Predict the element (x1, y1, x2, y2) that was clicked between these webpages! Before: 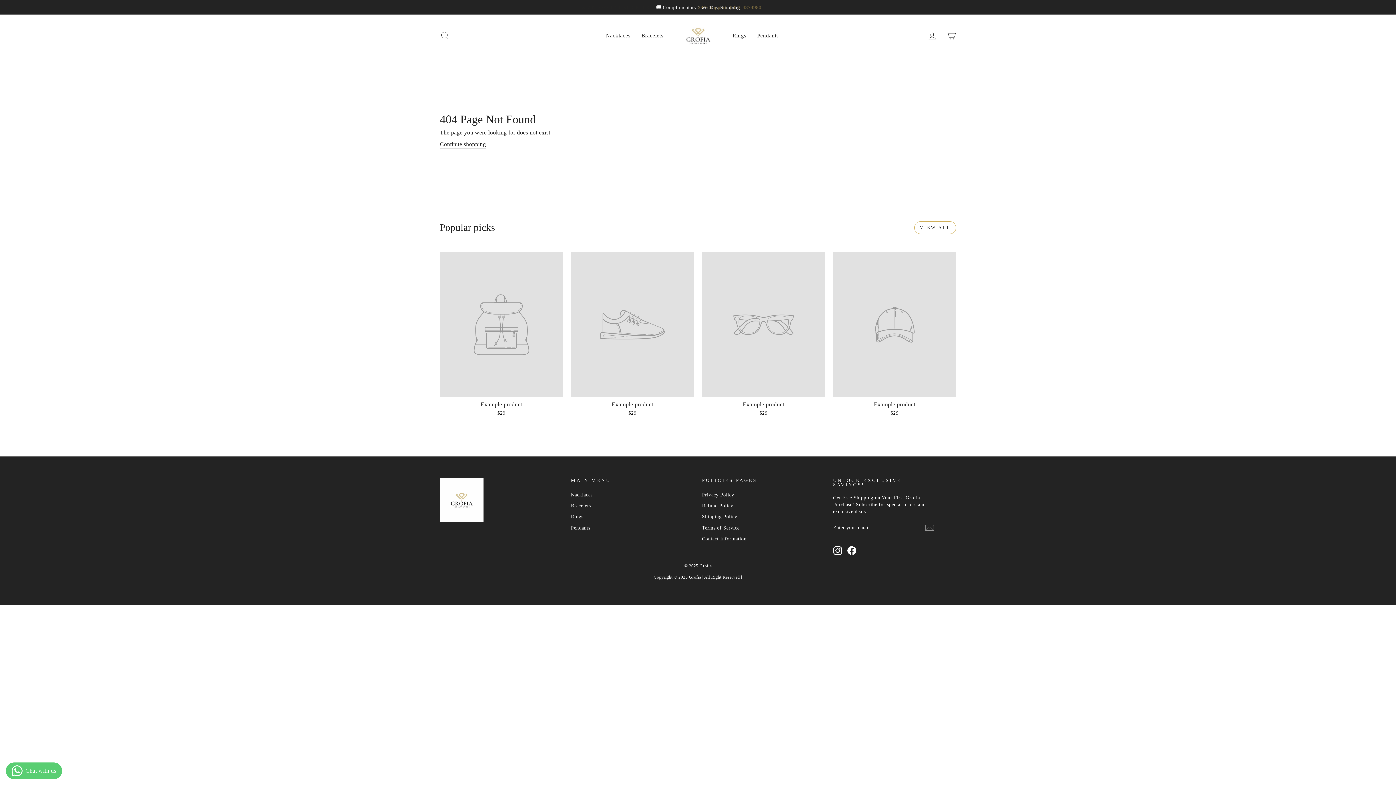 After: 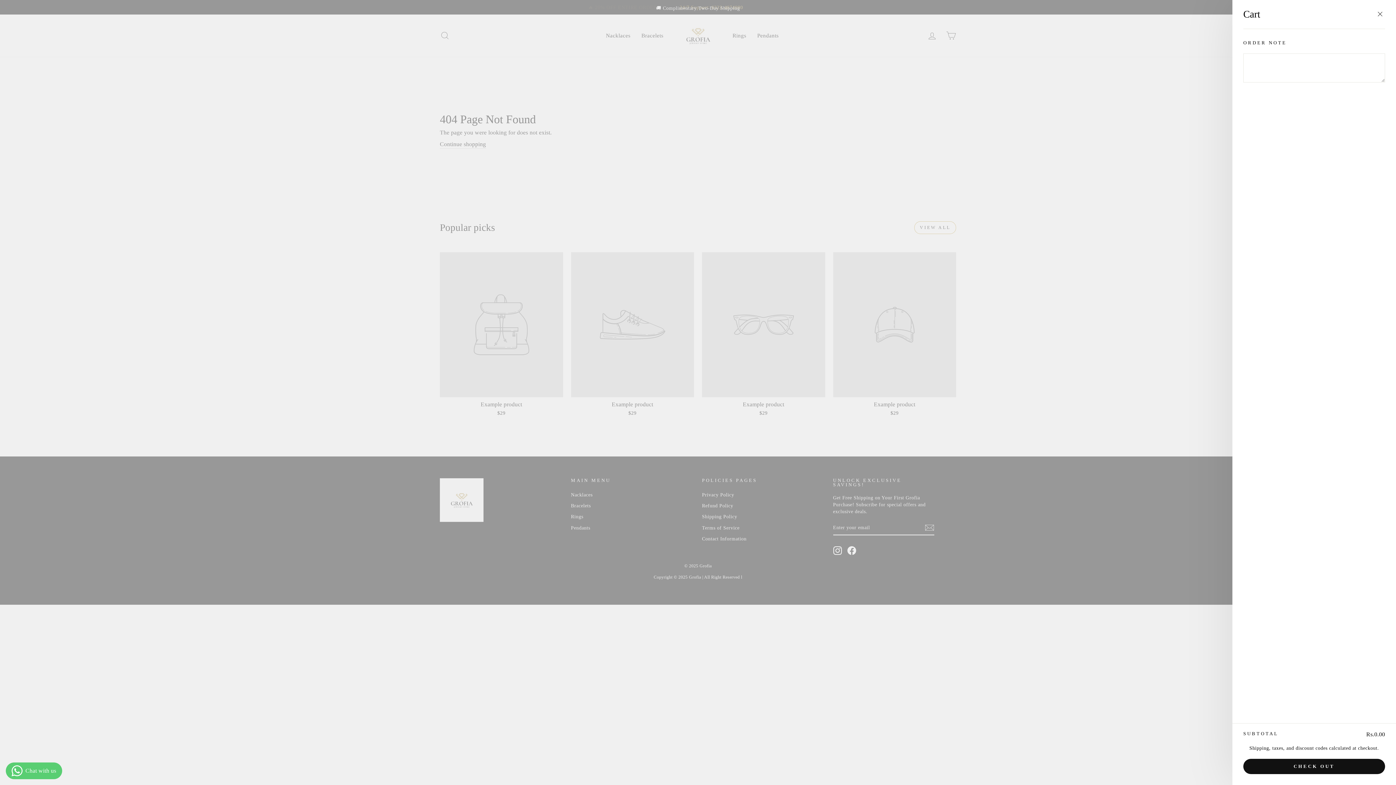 Action: bbox: (941, 27, 960, 43) label: Cart